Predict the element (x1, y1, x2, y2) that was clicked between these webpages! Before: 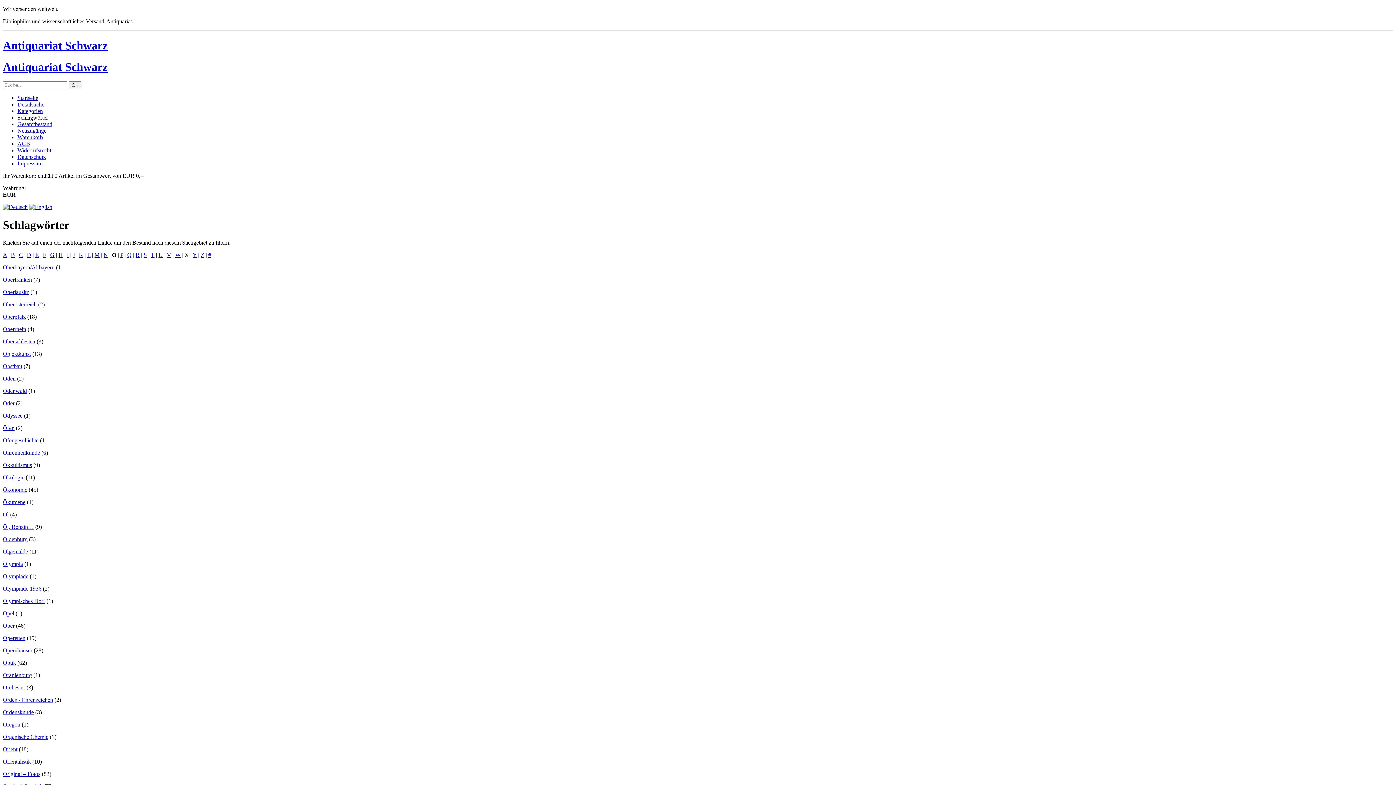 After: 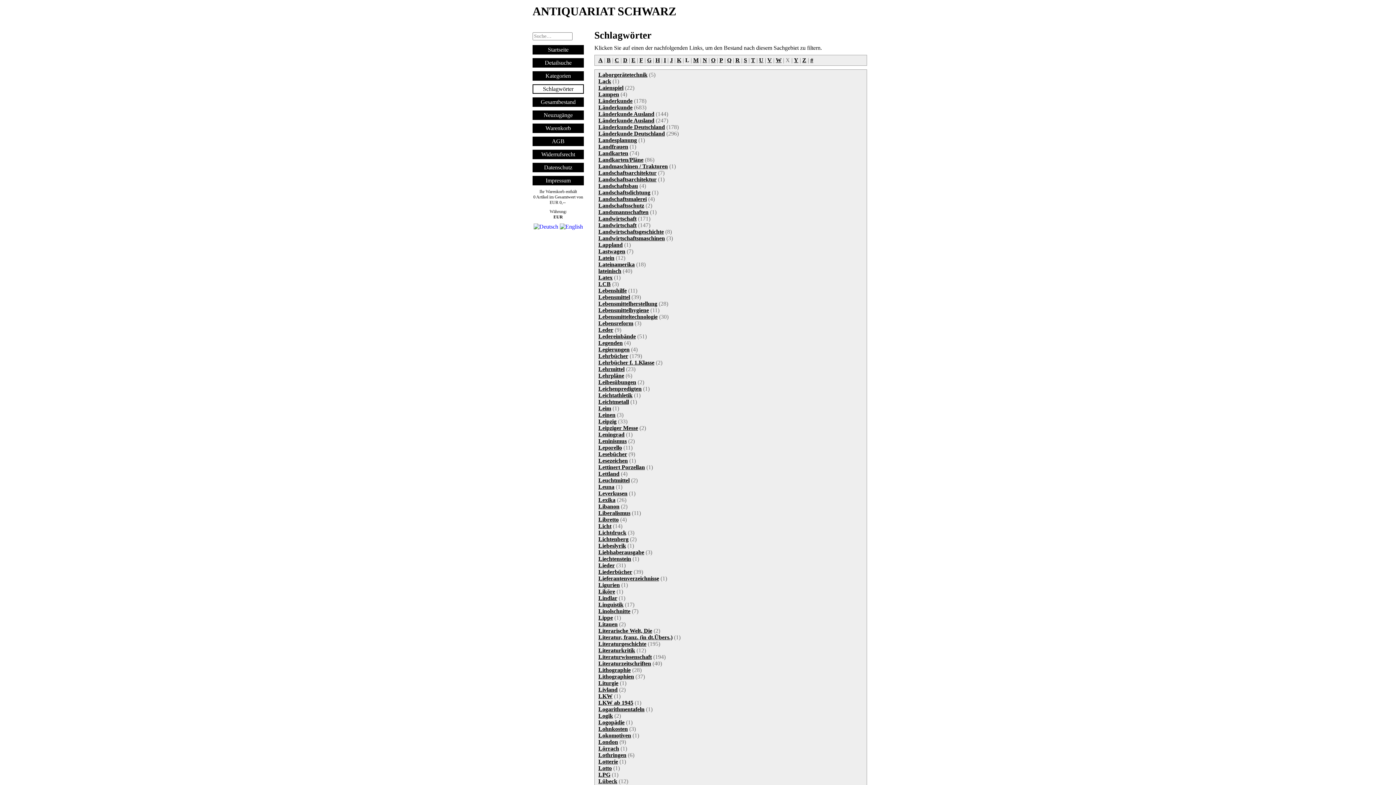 Action: label: L bbox: (87, 252, 90, 258)